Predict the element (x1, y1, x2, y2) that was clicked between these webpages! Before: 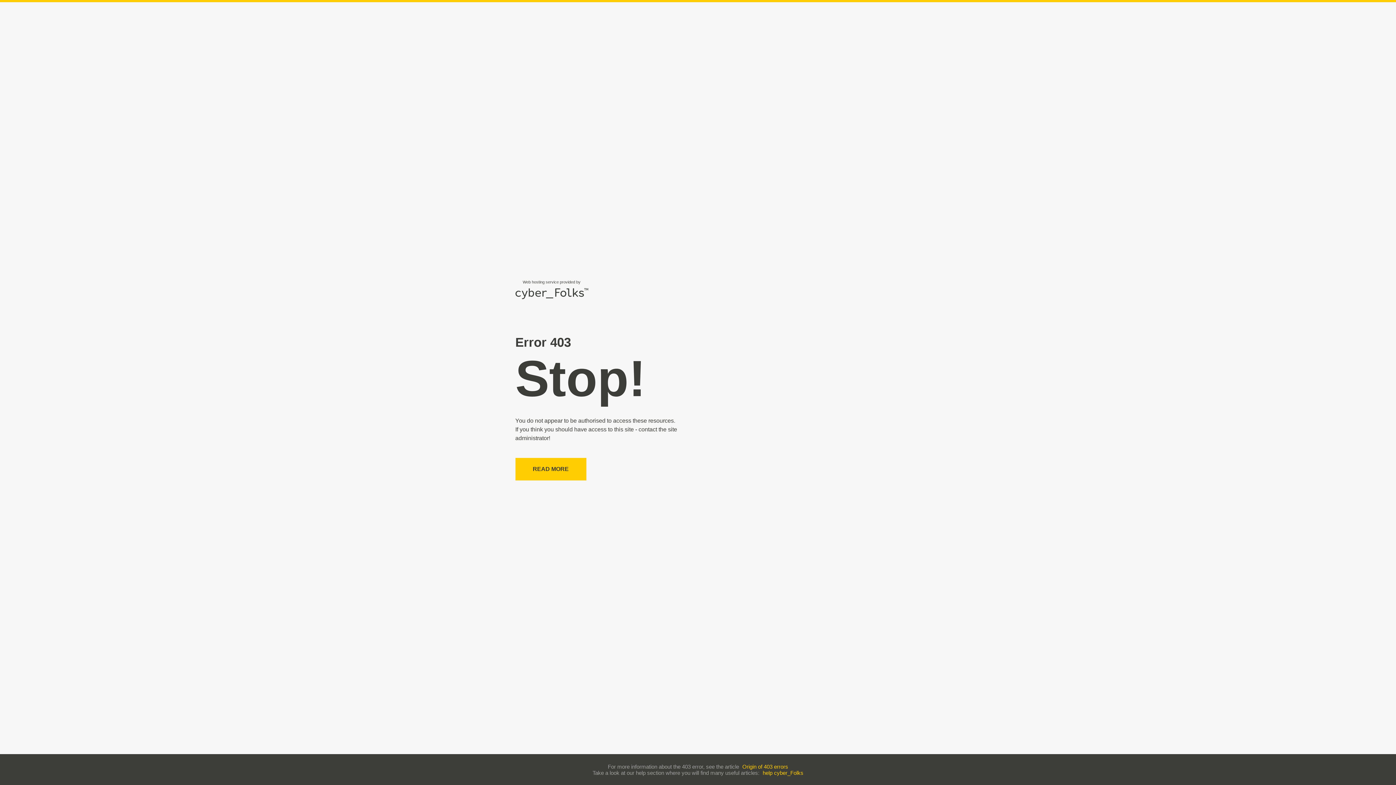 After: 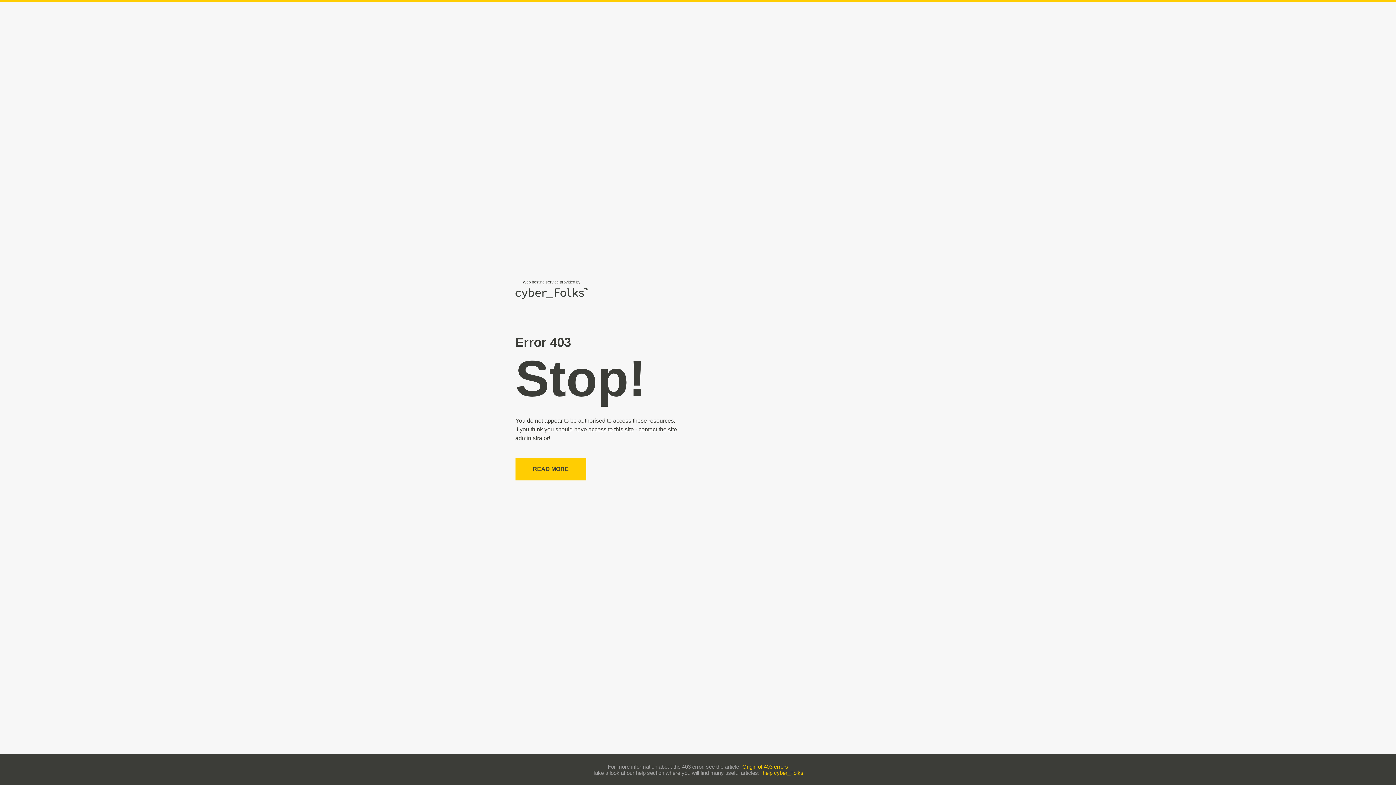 Action: label: Origin of 403 errors bbox: (742, 763, 788, 770)